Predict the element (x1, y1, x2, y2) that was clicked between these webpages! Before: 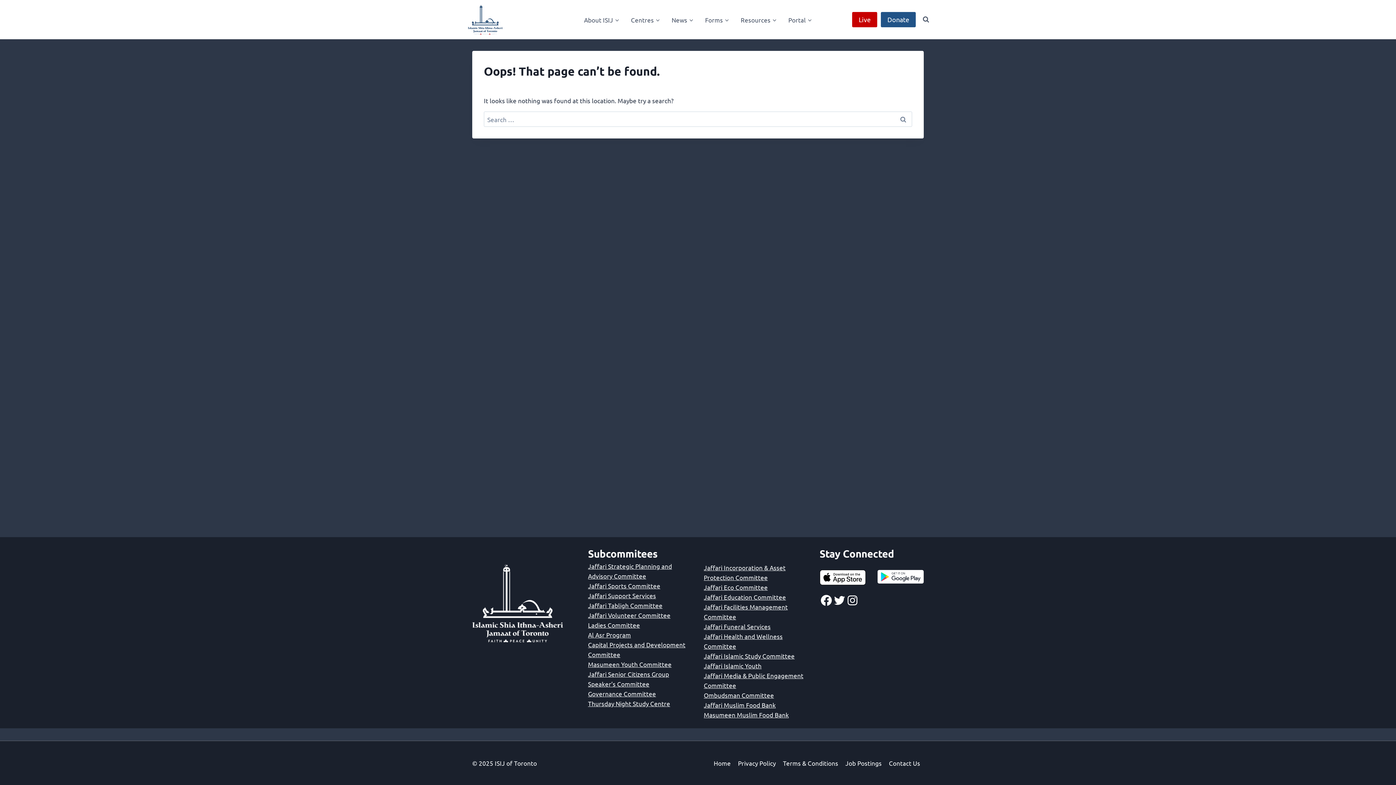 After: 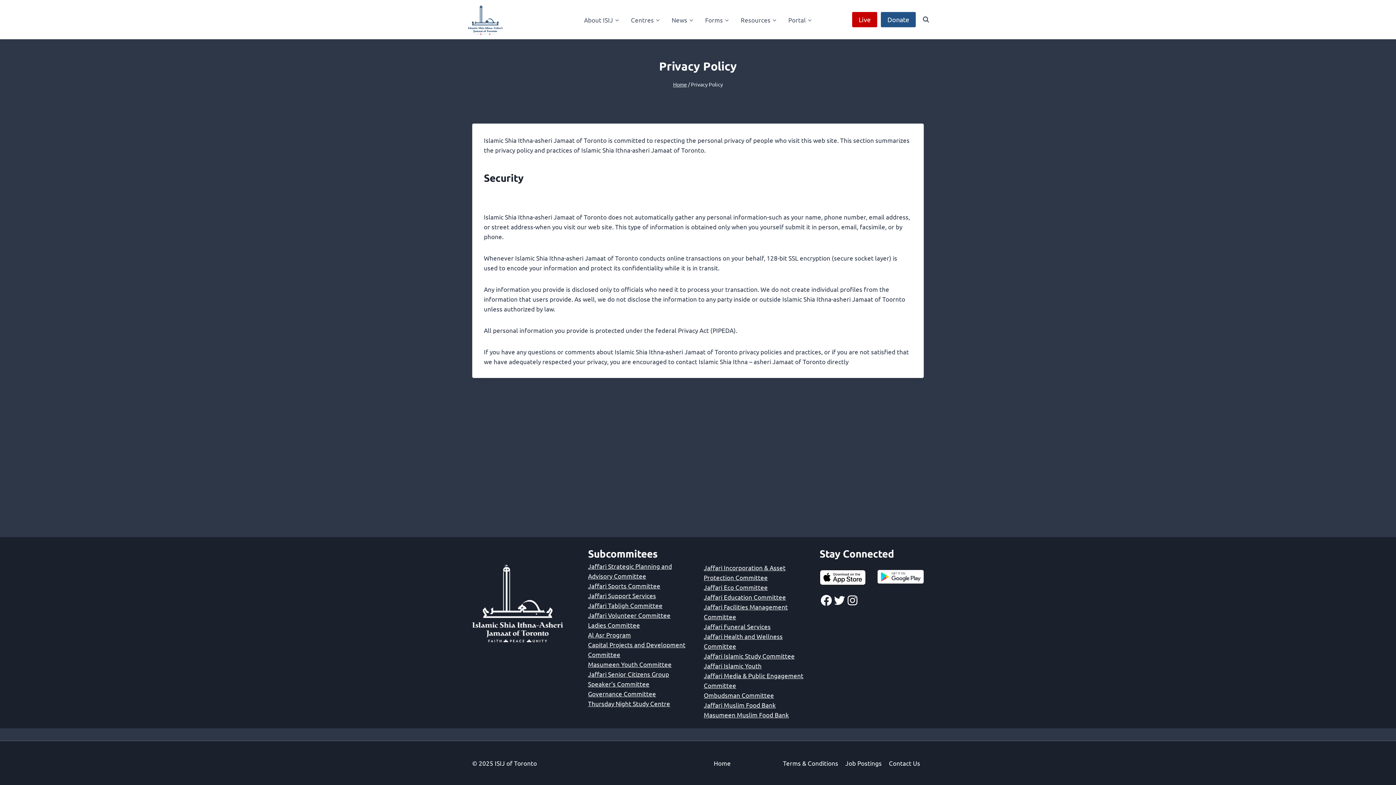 Action: bbox: (734, 756, 779, 770) label: Privacy Policy